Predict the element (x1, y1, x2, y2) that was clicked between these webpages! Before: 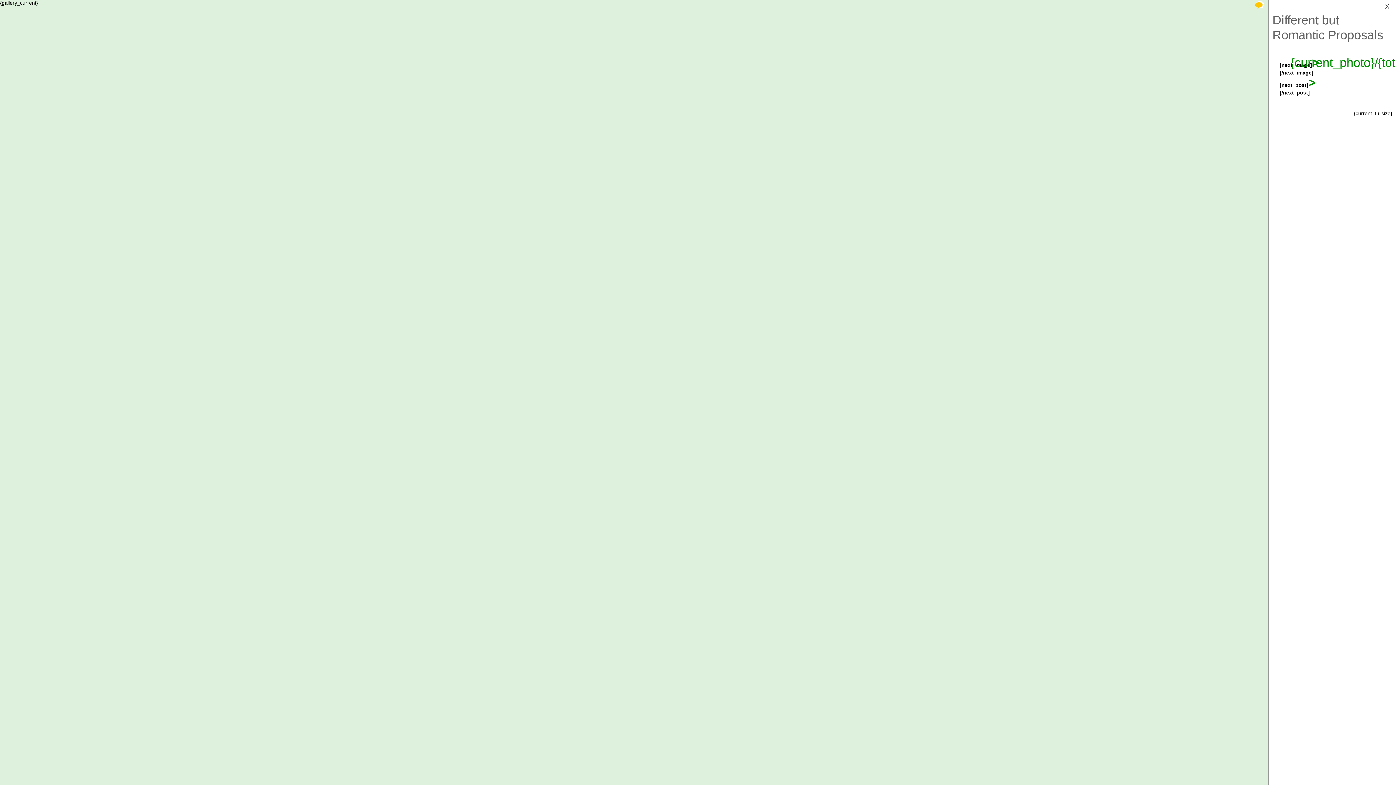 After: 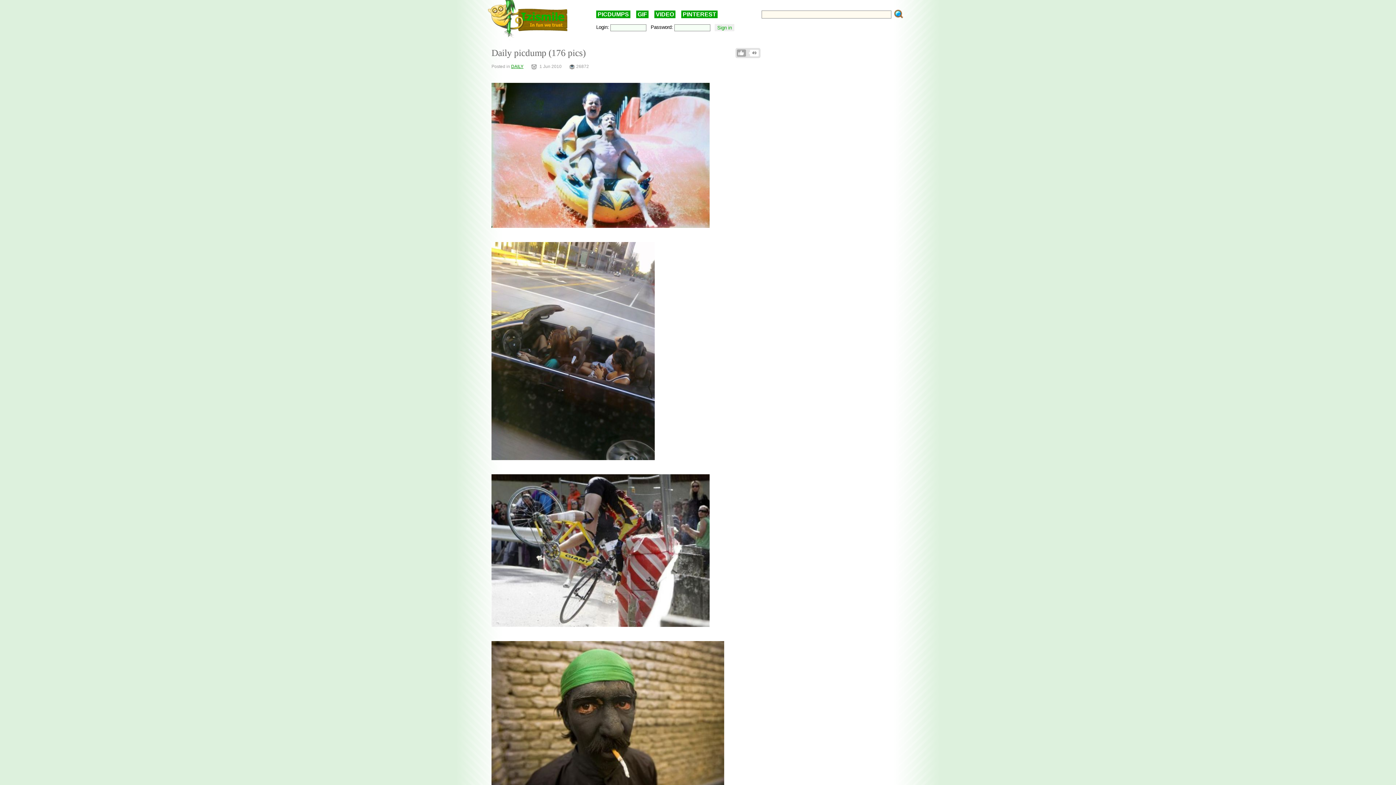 Action: label: X bbox: (1272, 1, 1392, 11)